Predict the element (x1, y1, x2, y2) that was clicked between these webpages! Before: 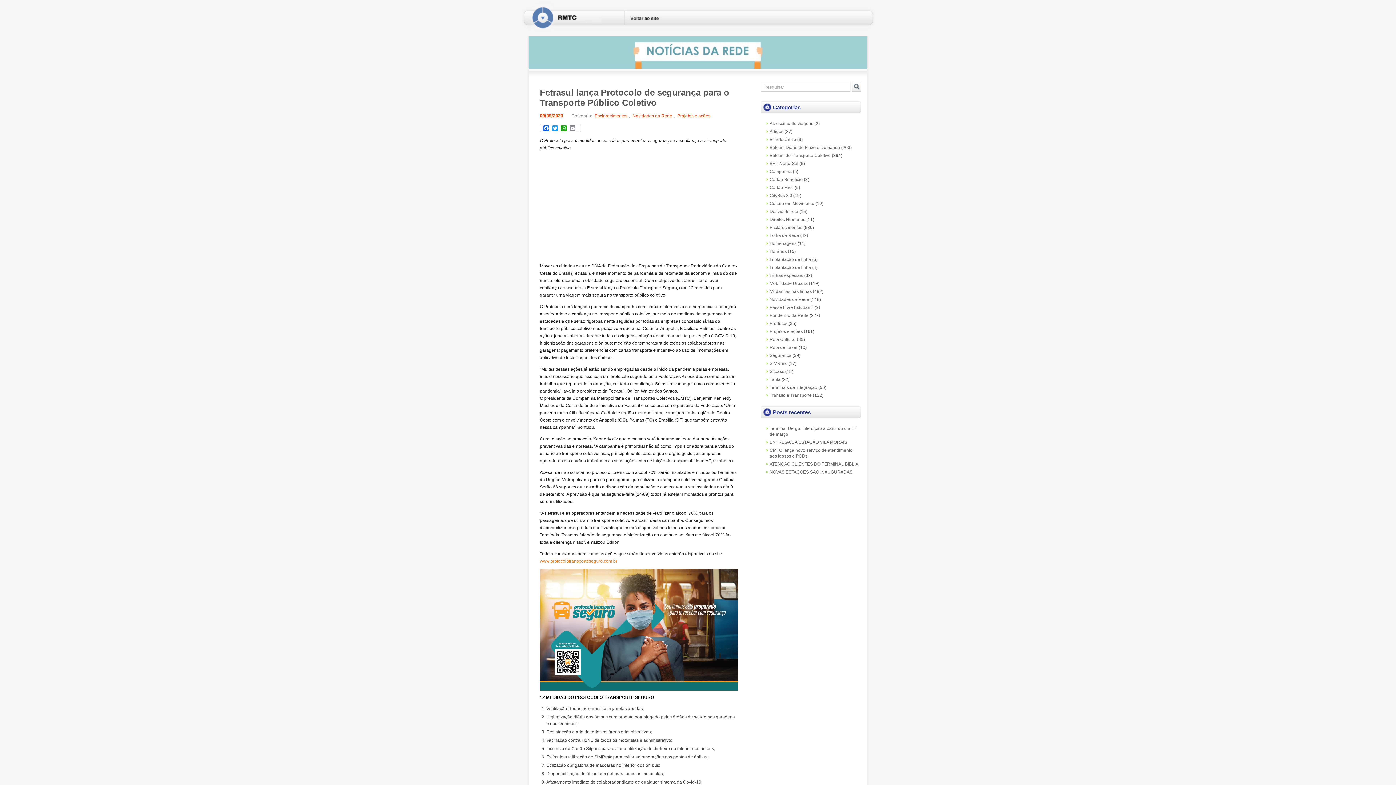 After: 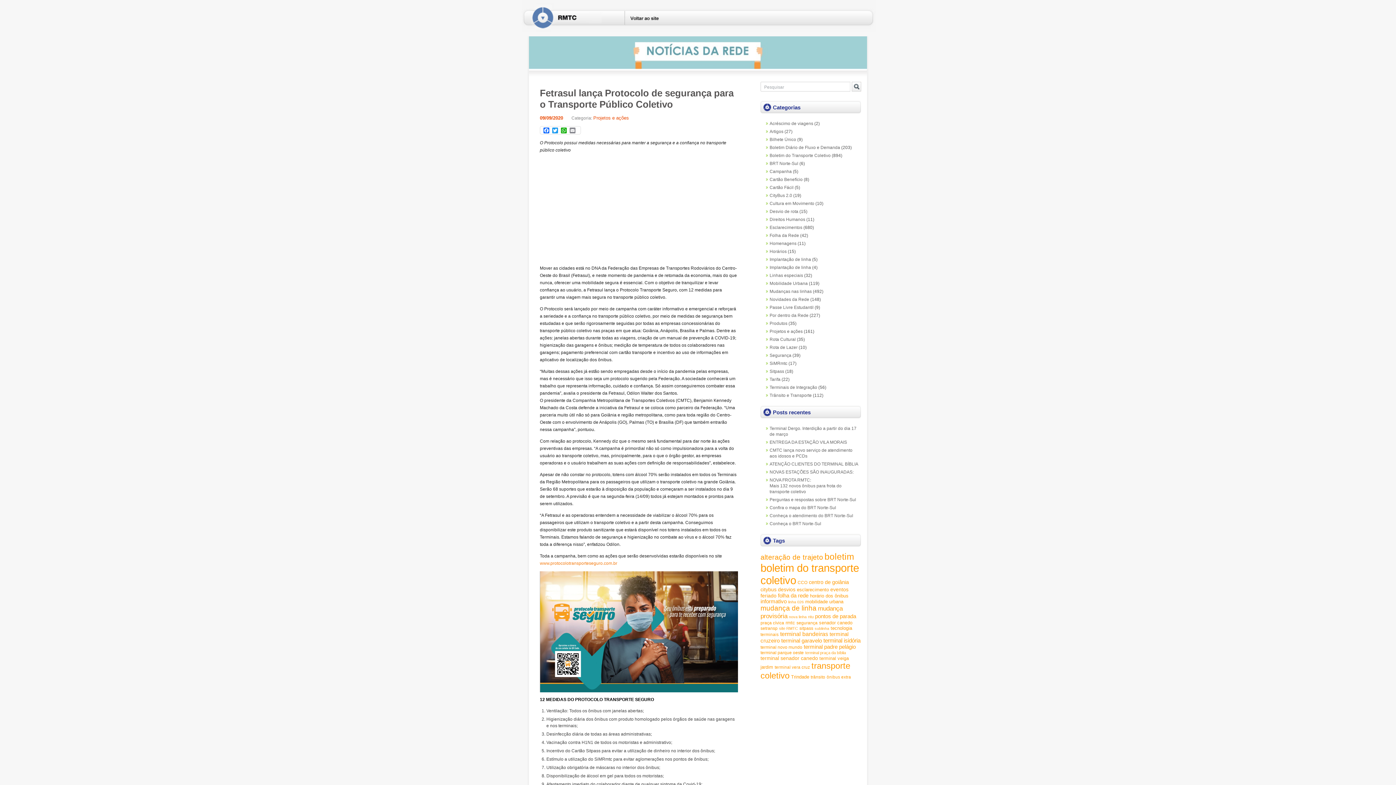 Action: bbox: (676, 113, 712, 118) label: Projetos e ações